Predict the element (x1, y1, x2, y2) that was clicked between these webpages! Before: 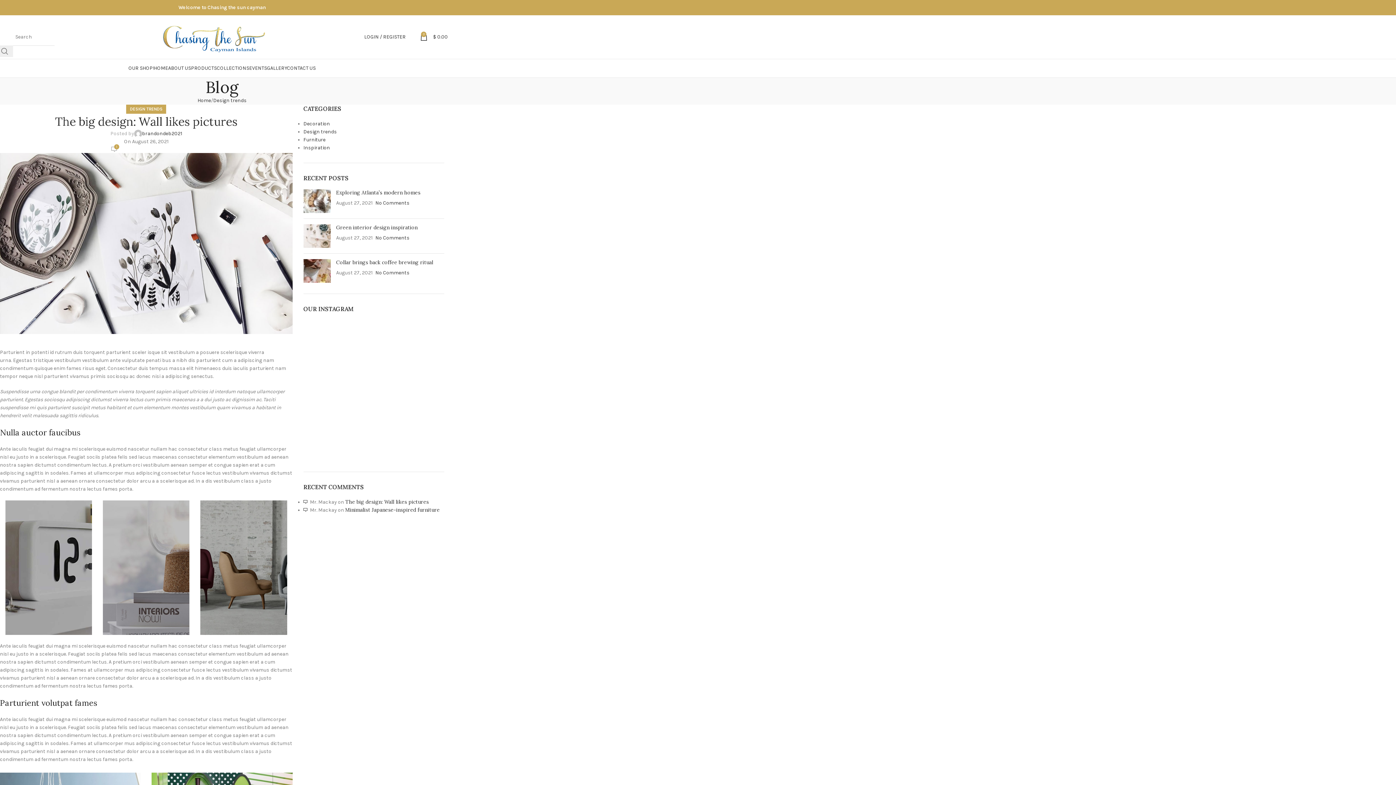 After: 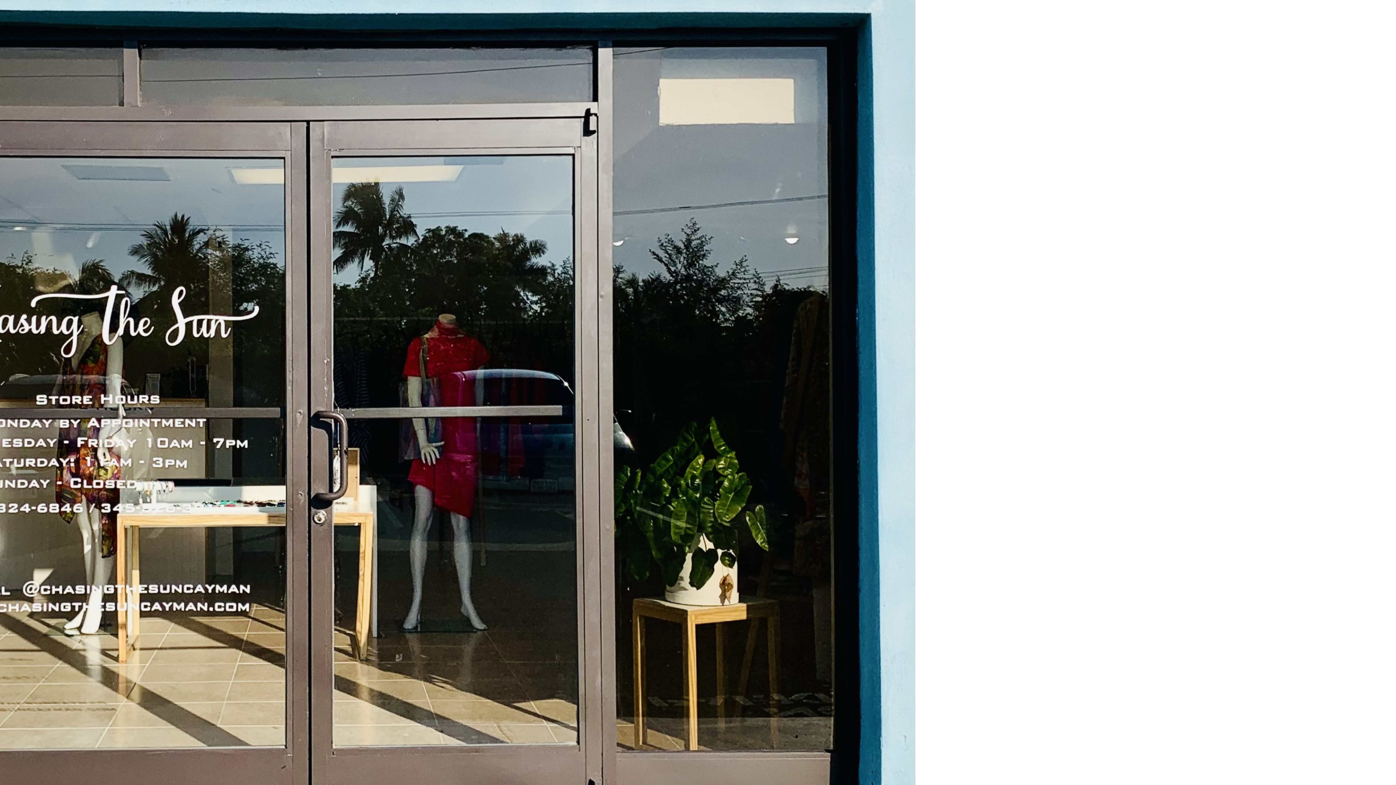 Action: bbox: (128, 61, 154, 75) label: OUR SHOP!